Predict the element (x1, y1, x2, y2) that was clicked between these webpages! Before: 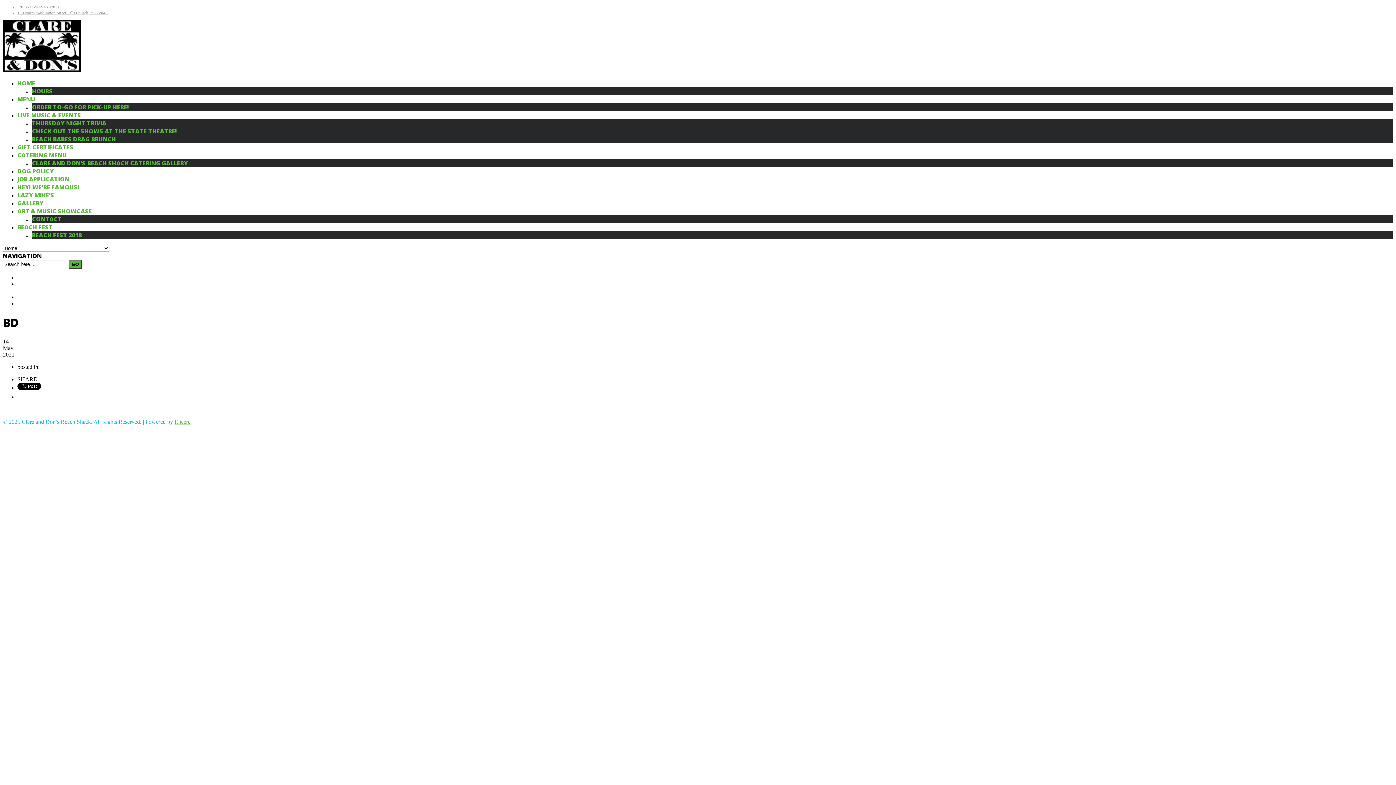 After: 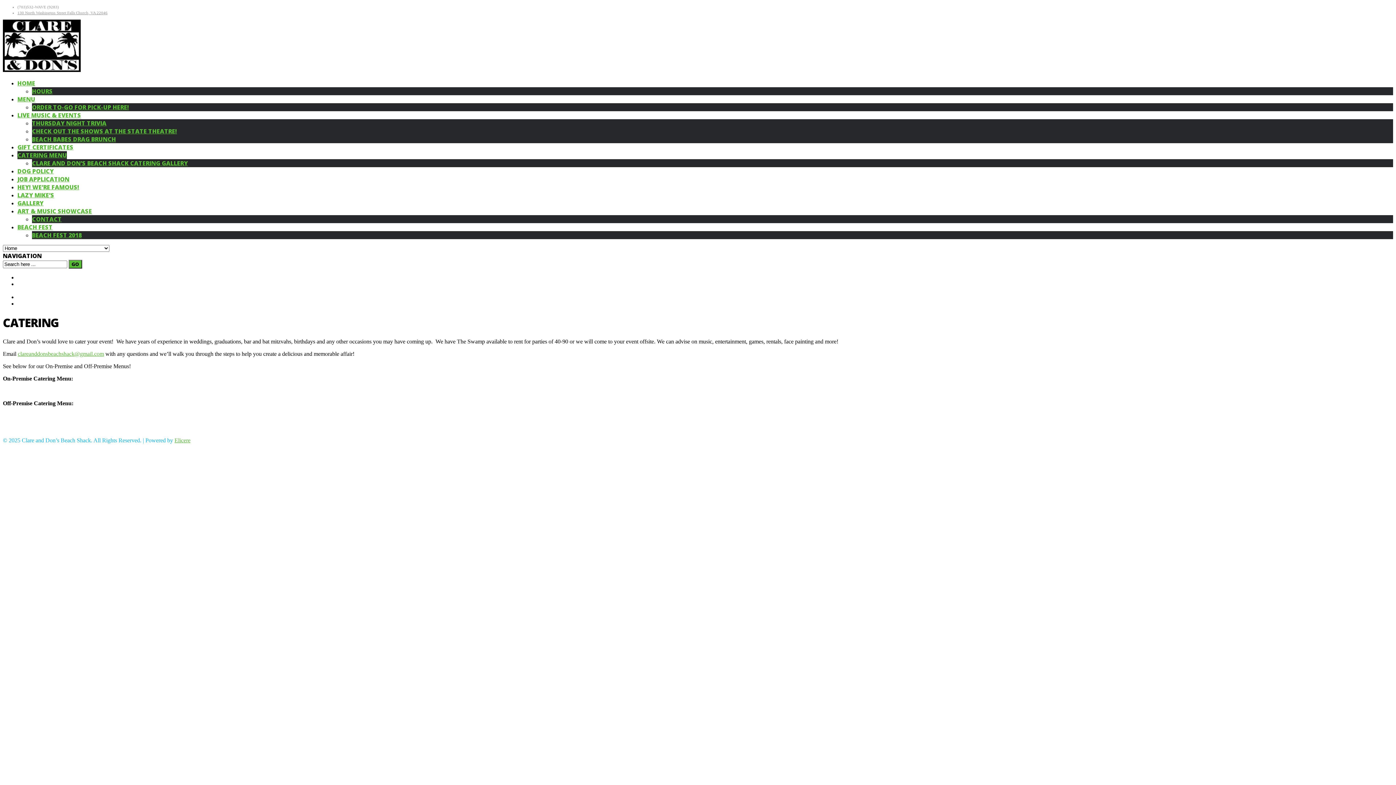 Action: bbox: (17, 151, 66, 159) label: CATERING MENU